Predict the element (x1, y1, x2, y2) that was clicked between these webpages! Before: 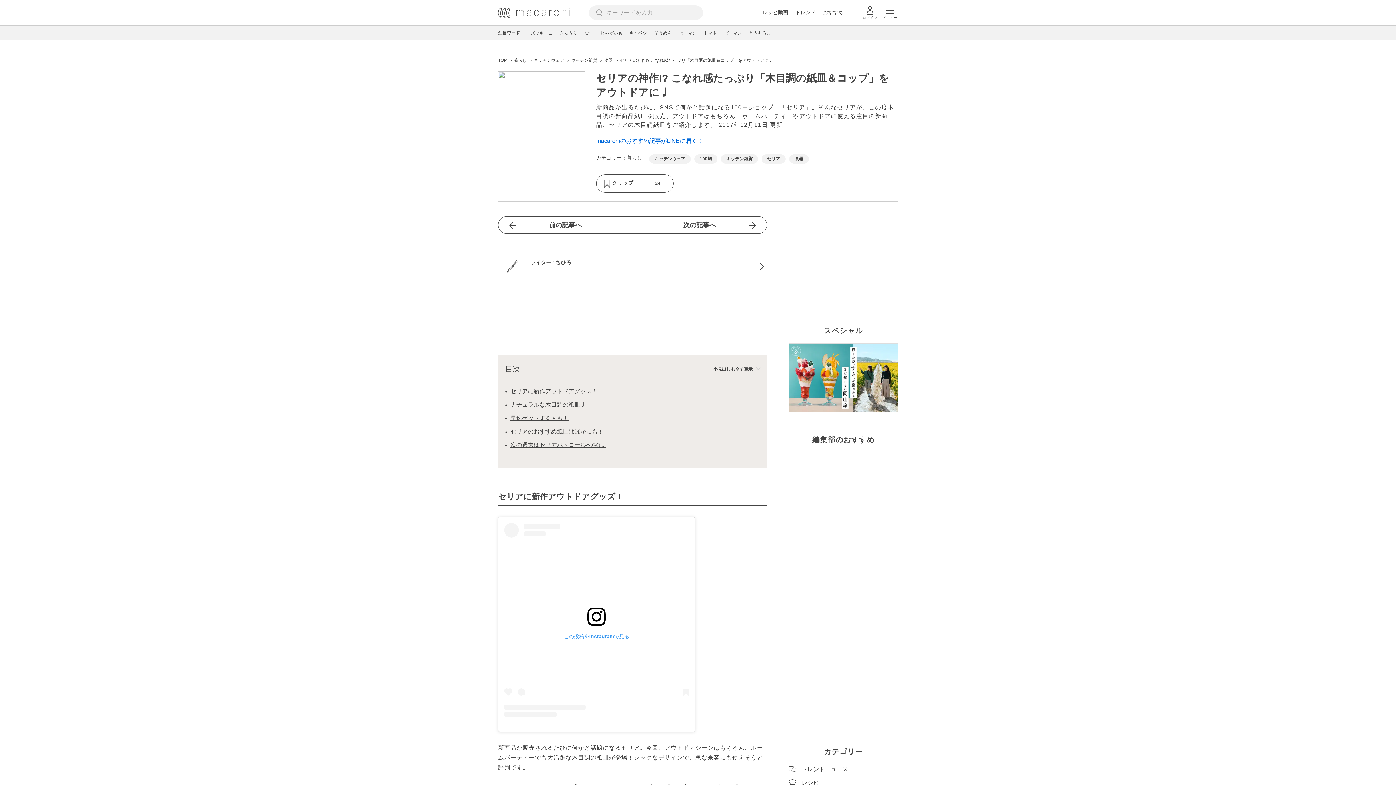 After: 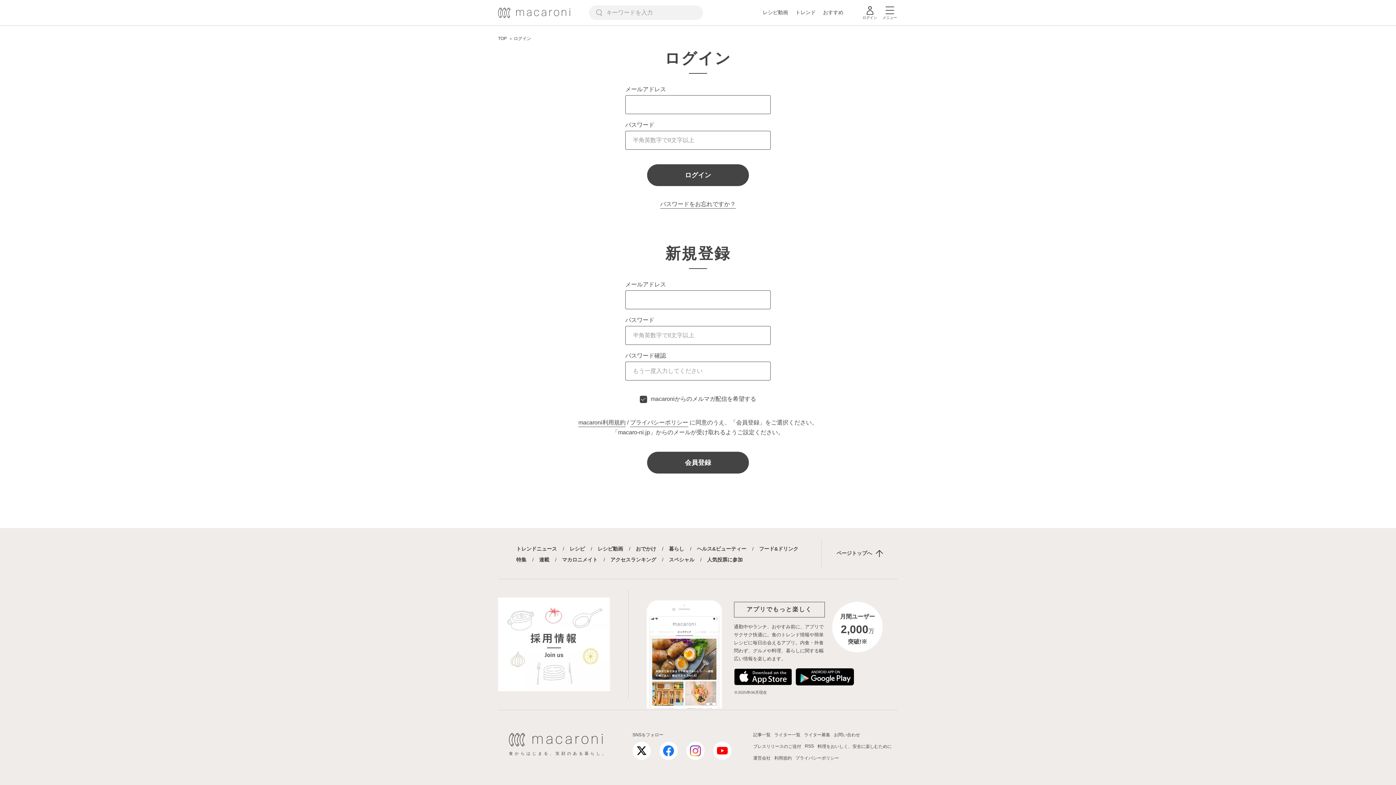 Action: bbox: (861, 6, 878, 20) label:  ログイン